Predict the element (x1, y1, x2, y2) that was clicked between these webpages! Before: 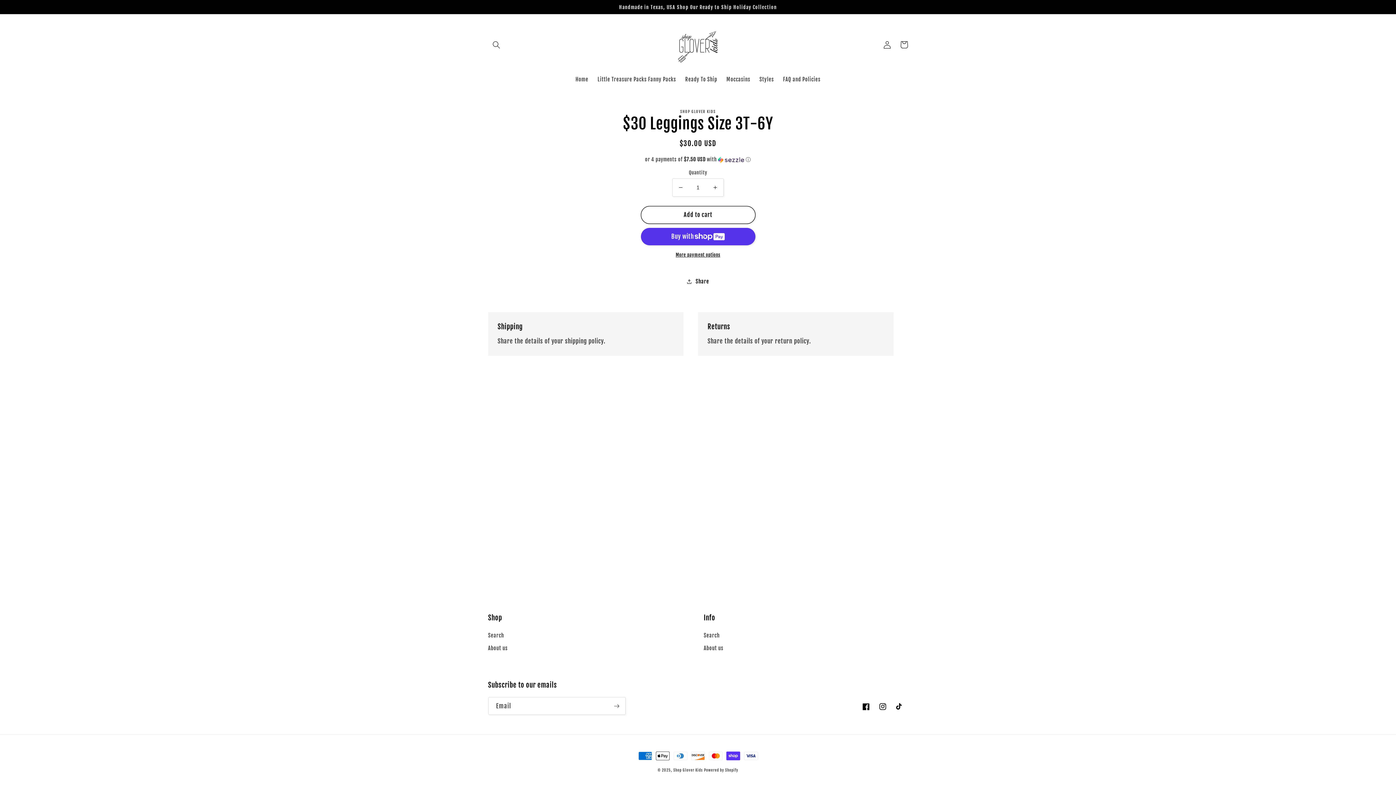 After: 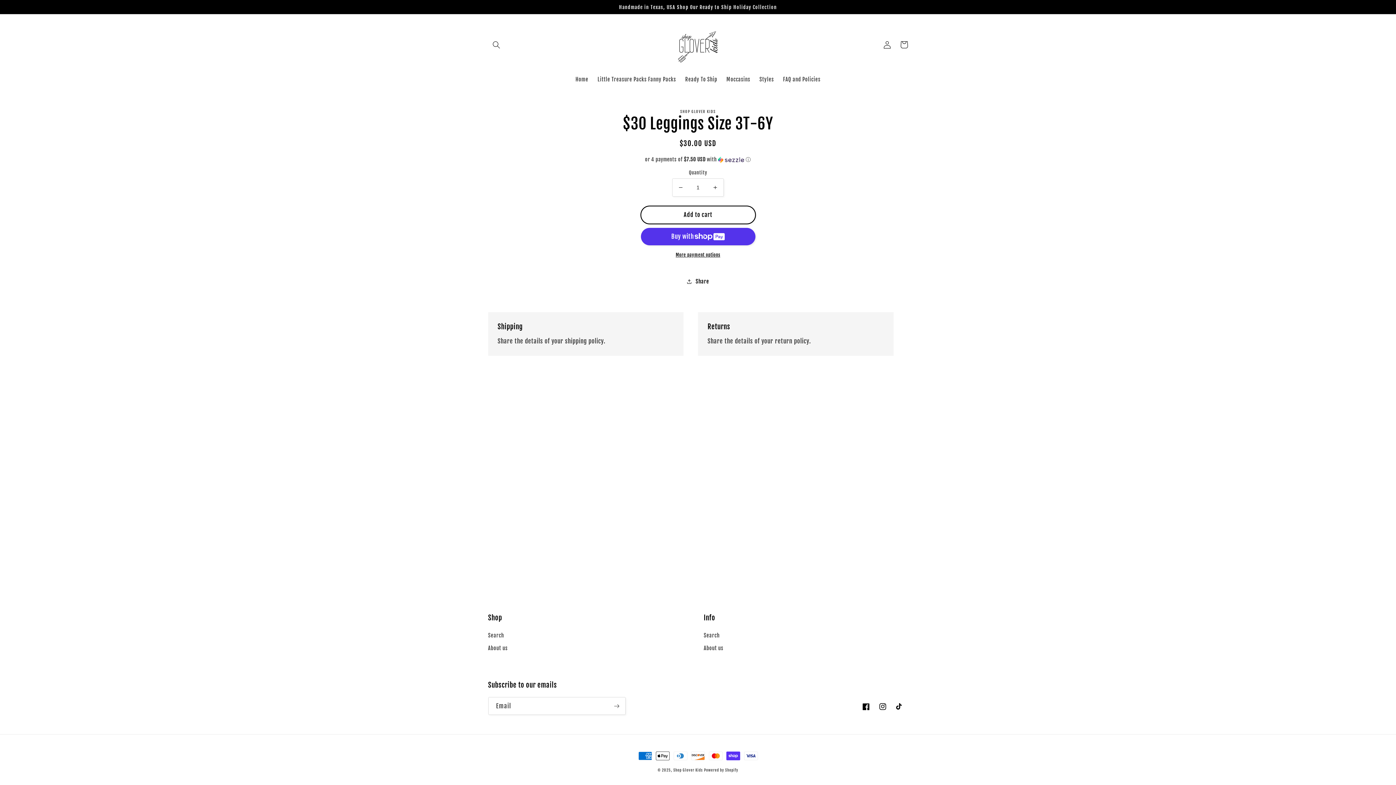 Action: bbox: (640, 206, 755, 224) label: Add to cart